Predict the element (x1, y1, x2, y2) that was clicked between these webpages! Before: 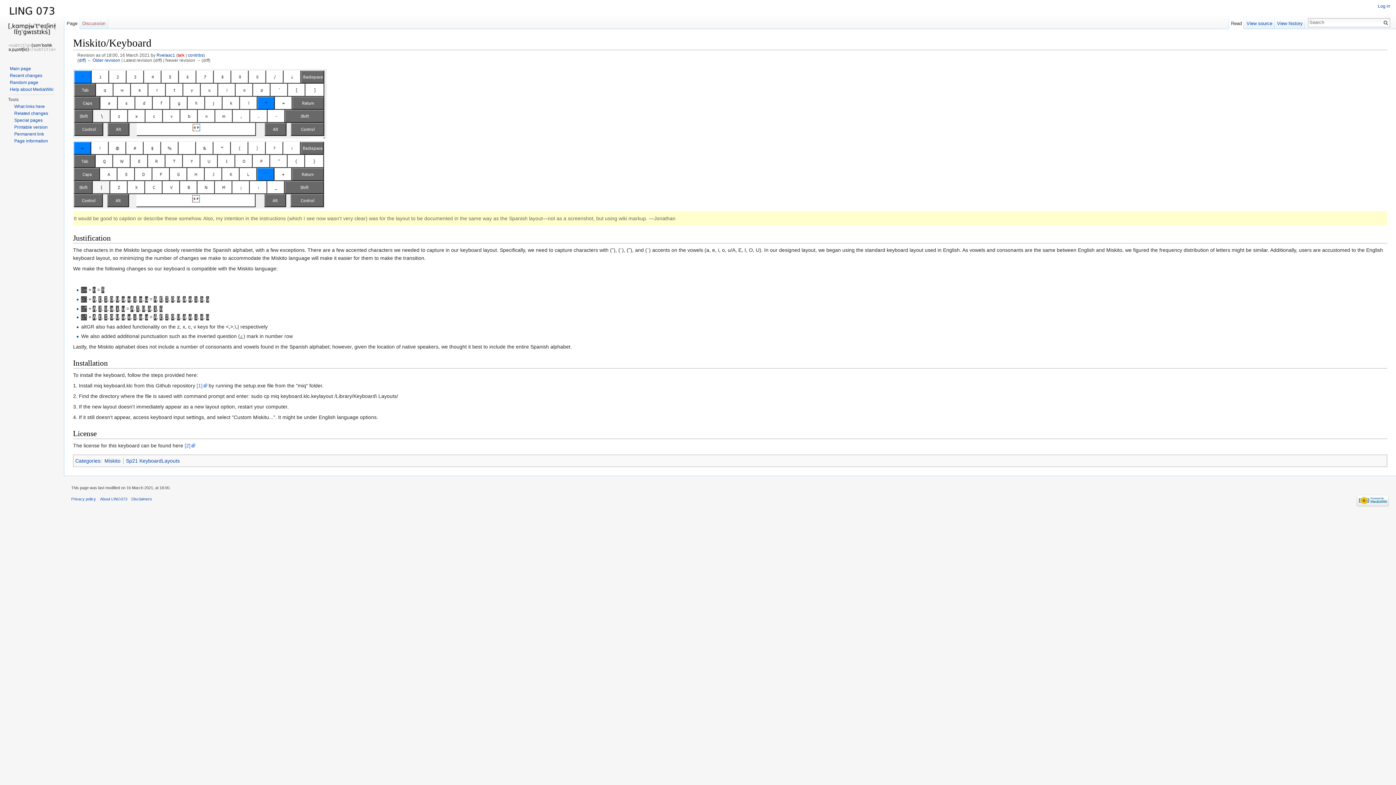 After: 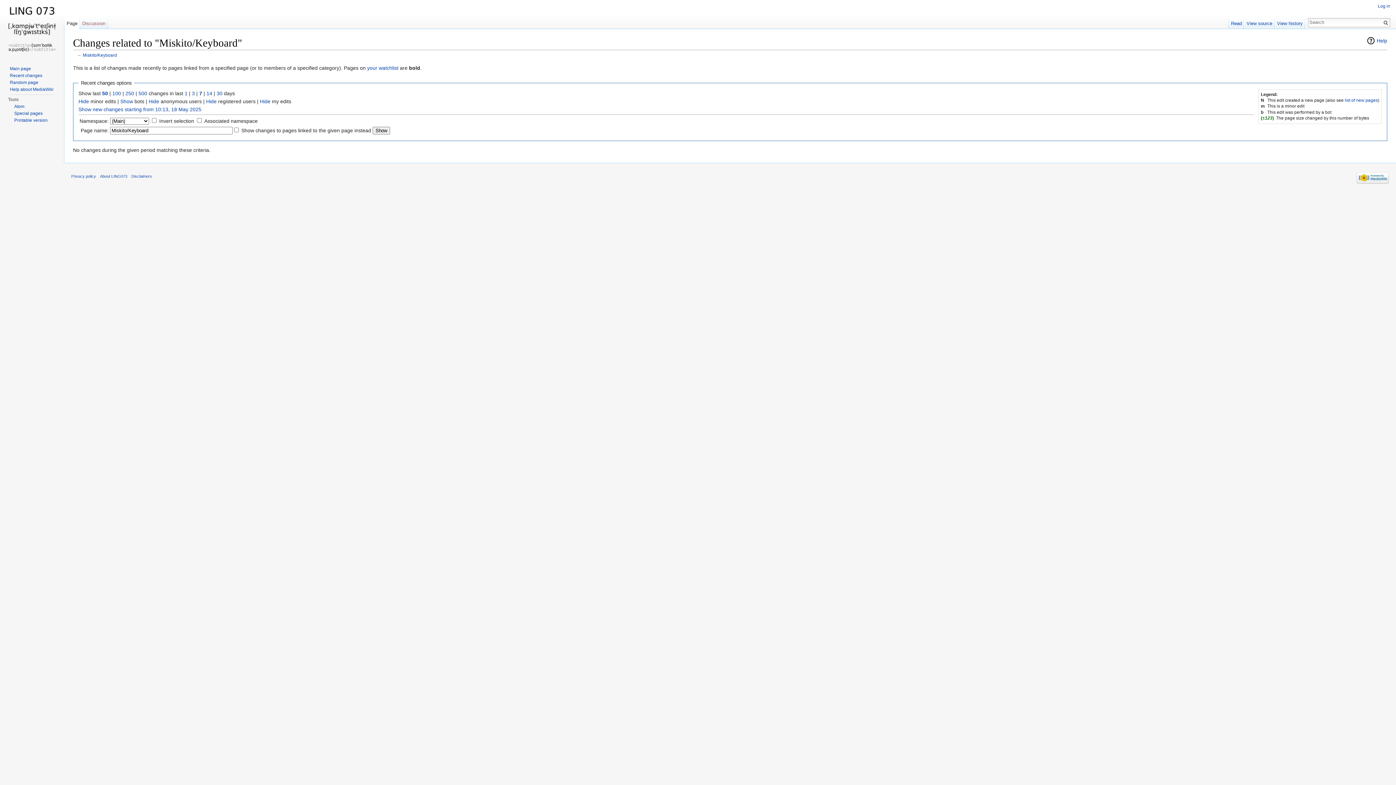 Action: bbox: (14, 110, 48, 116) label: Related changes